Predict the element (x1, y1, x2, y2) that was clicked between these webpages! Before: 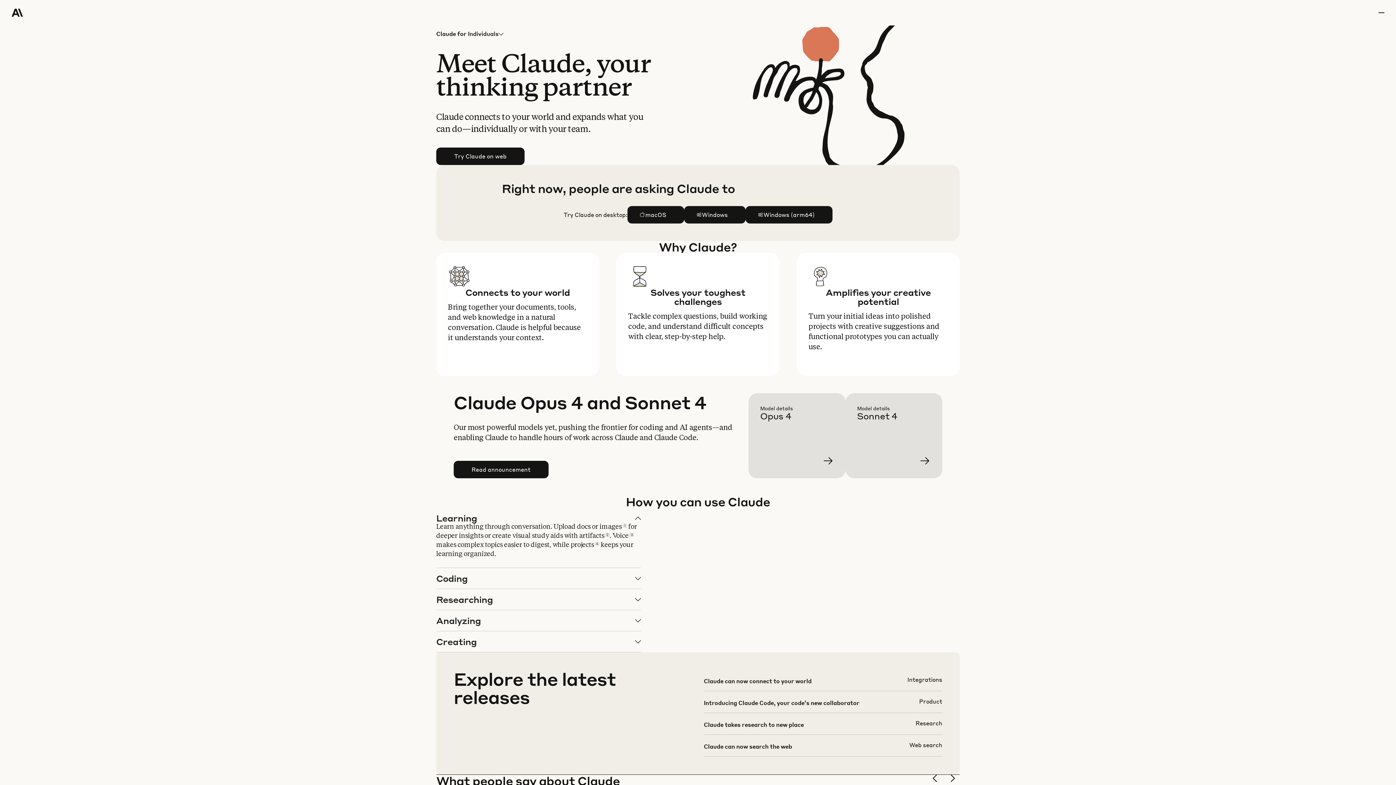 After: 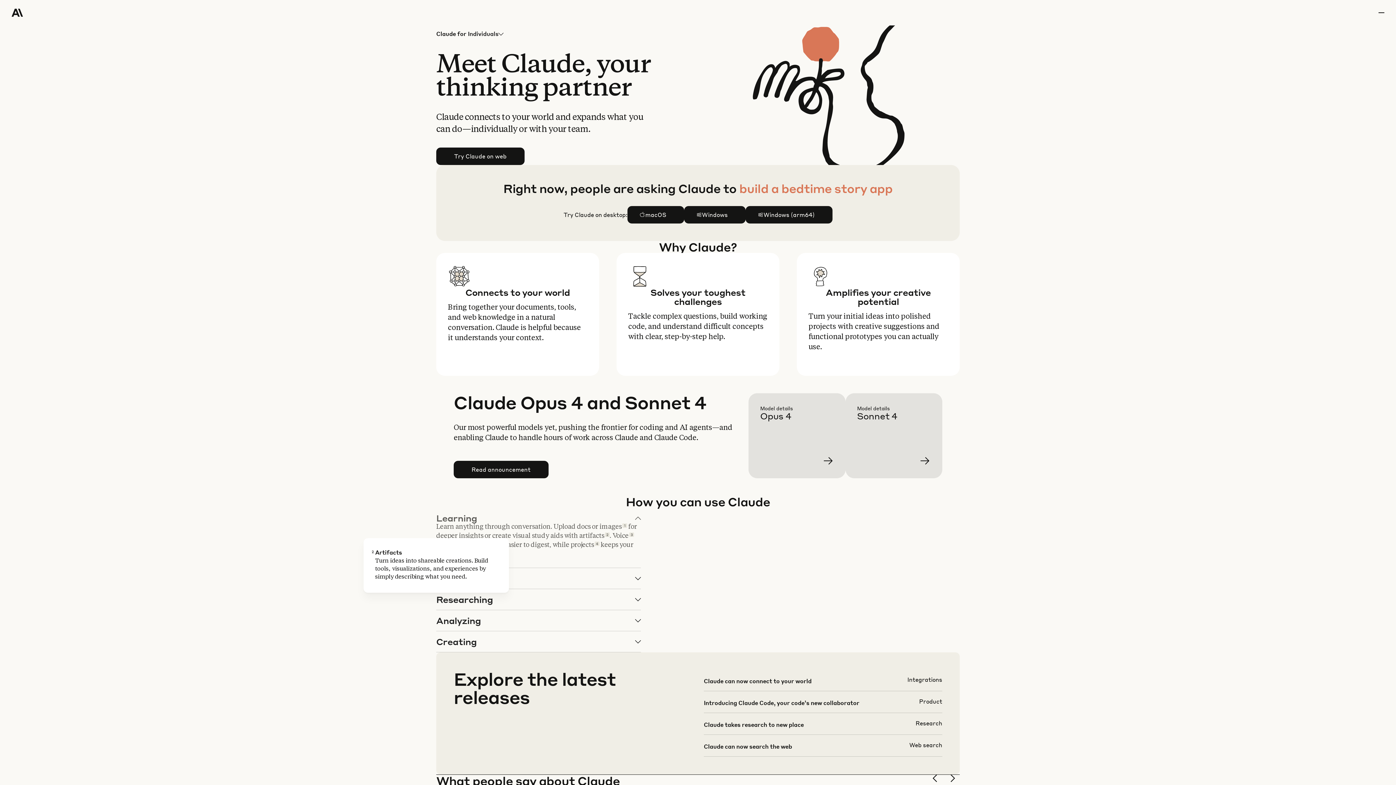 Action: bbox: (605, 532, 609, 537) label: 2